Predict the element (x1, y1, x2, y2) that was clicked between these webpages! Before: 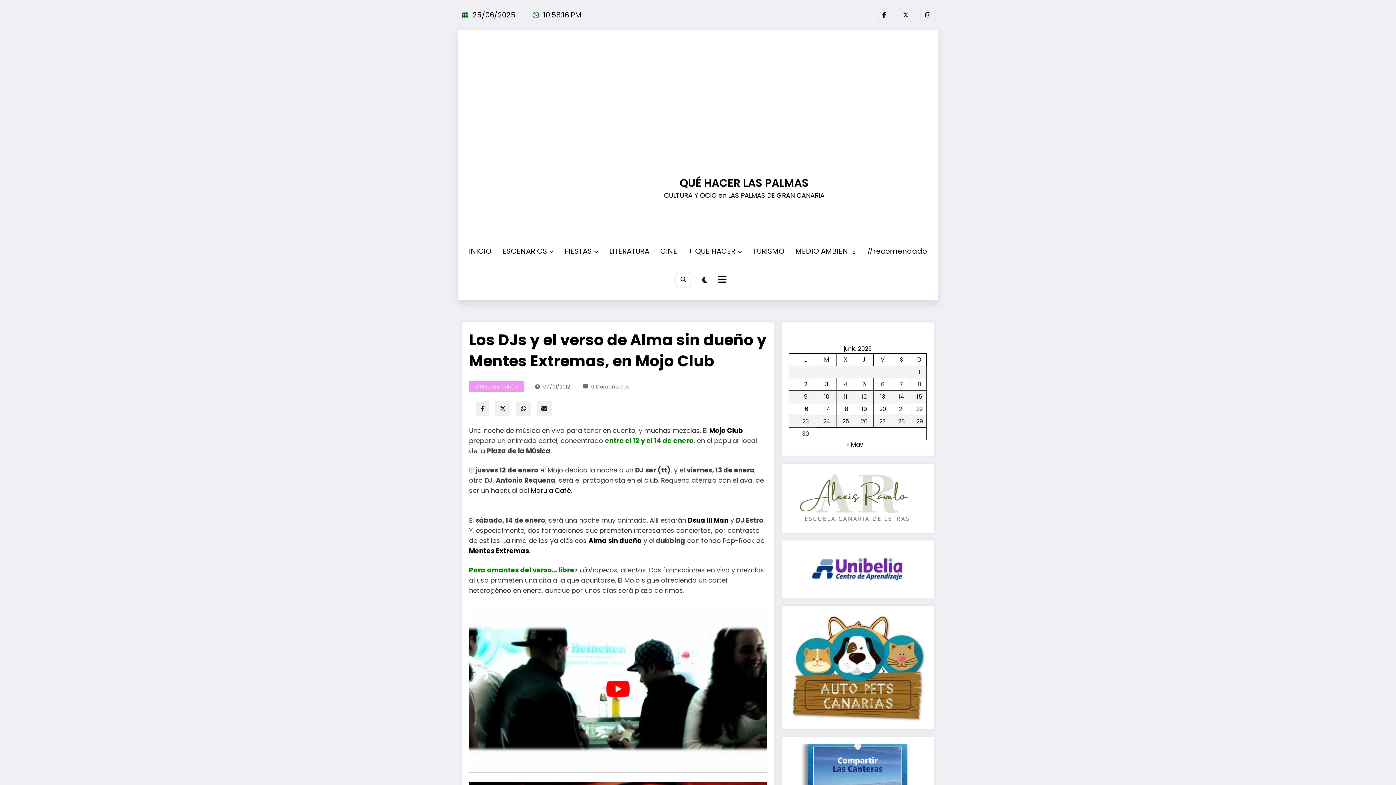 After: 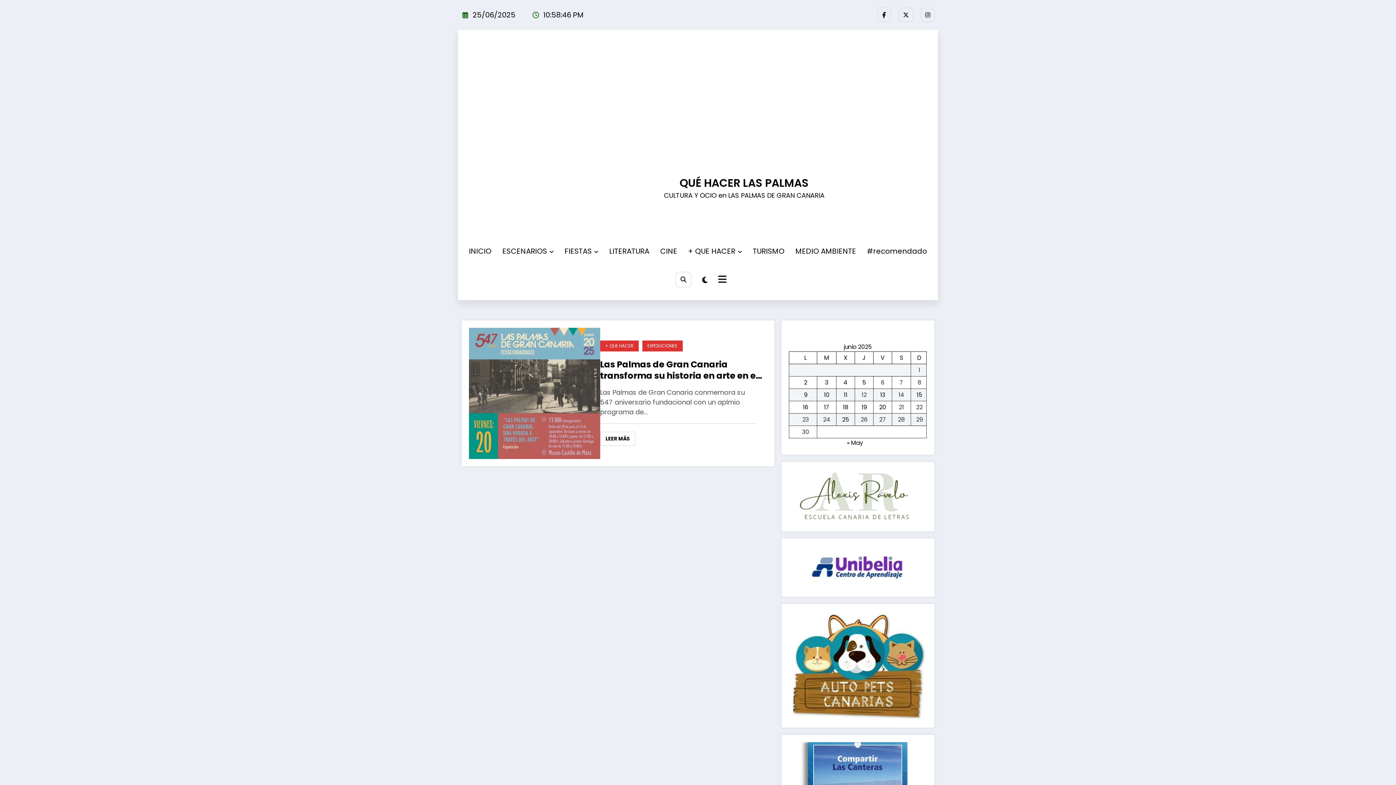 Action: bbox: (824, 404, 829, 413) label: Entradas publicadas el 17 de June de 2025